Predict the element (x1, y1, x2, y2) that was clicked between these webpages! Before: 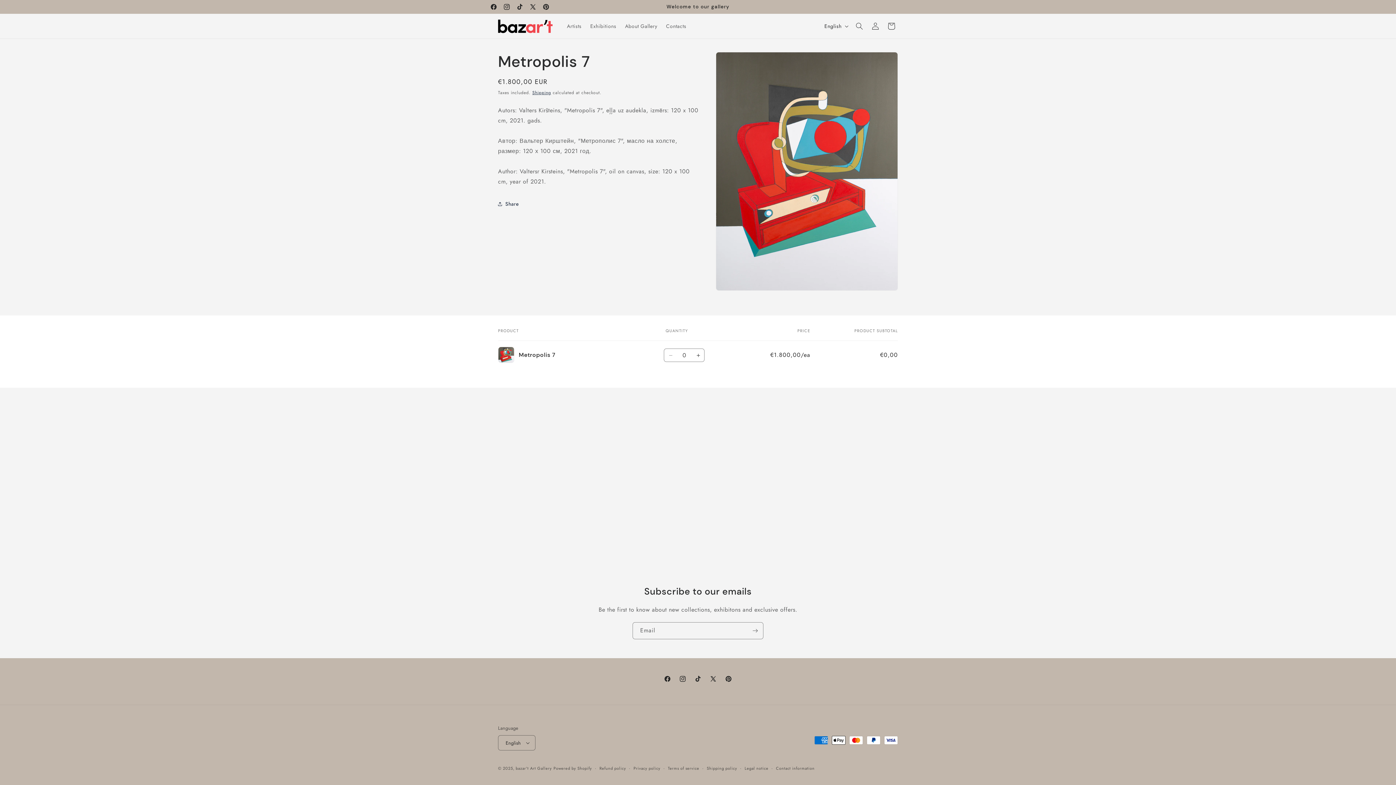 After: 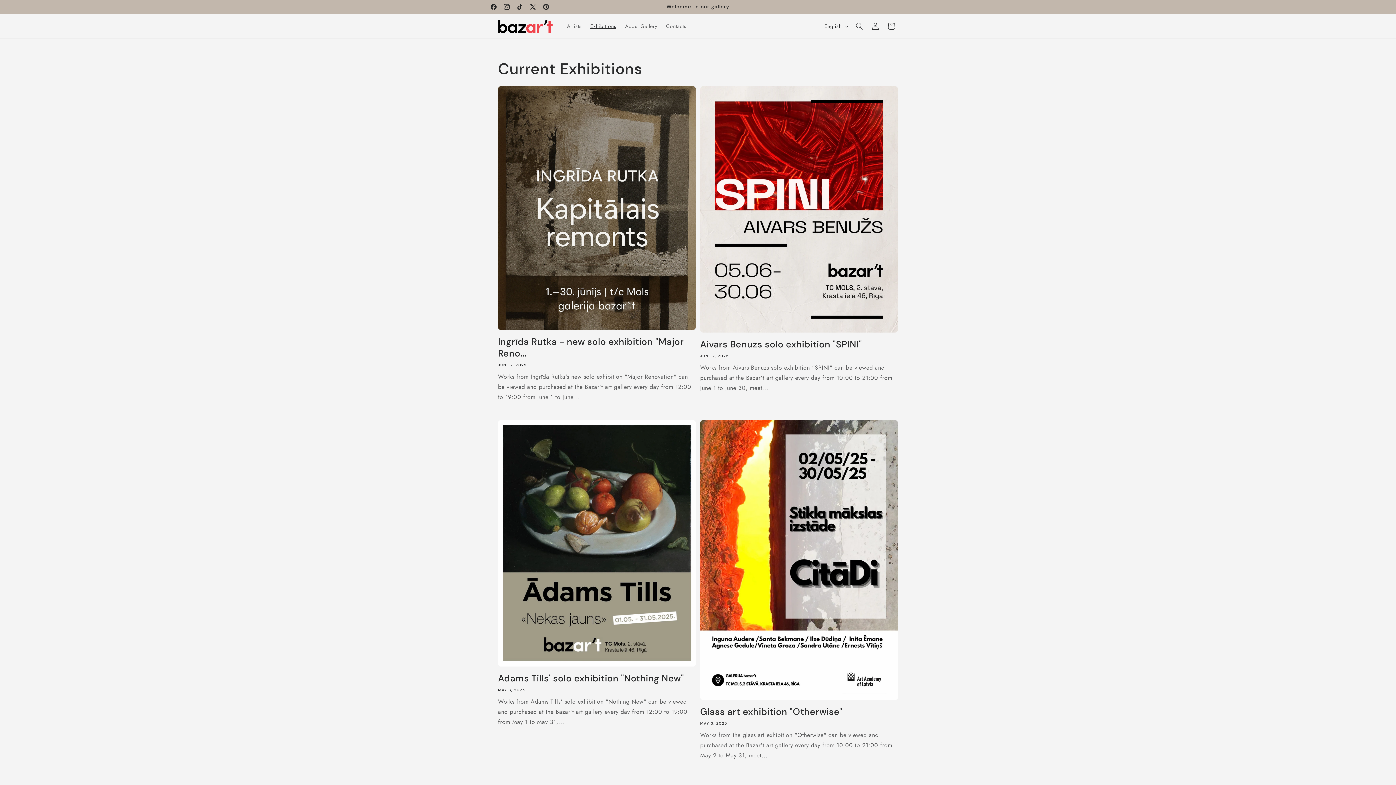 Action: label: Exhibitions bbox: (586, 18, 620, 33)